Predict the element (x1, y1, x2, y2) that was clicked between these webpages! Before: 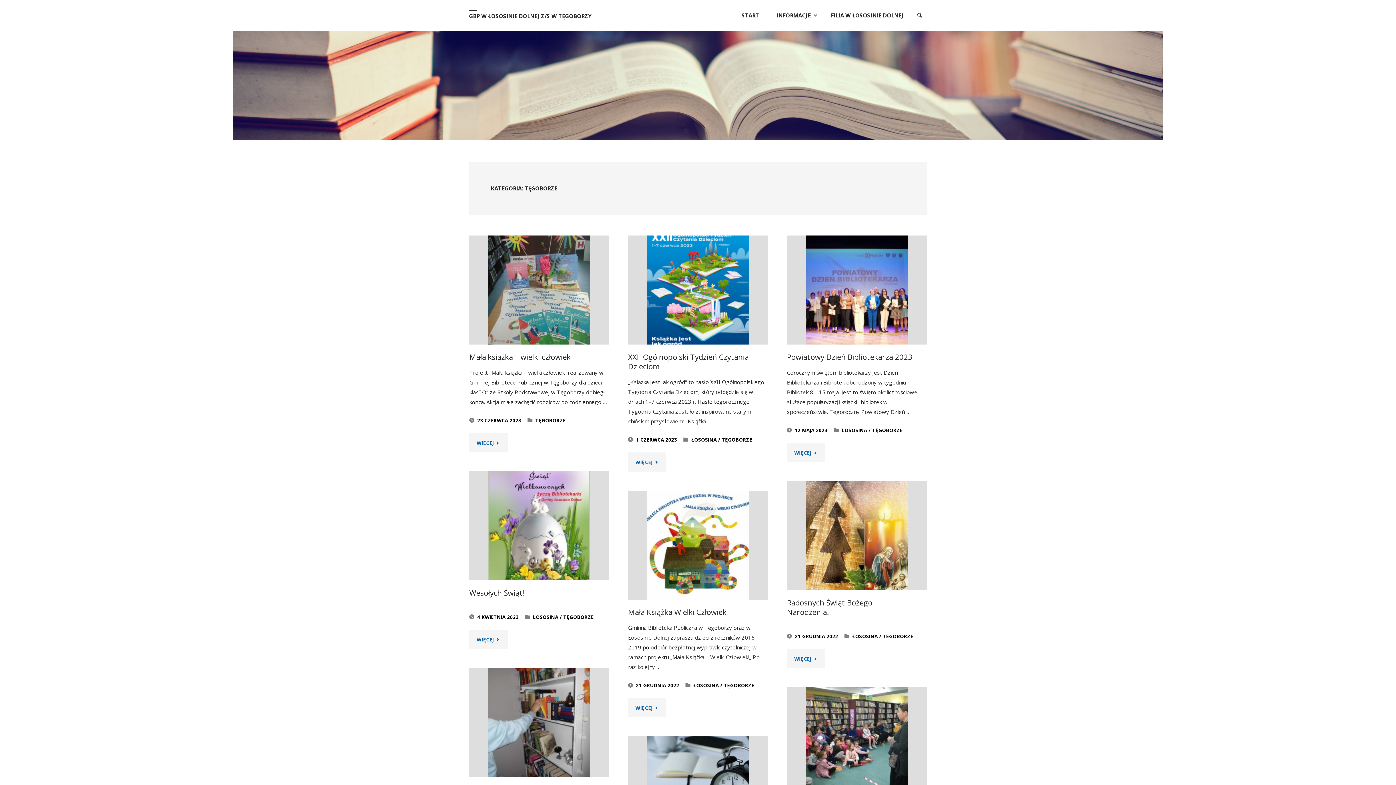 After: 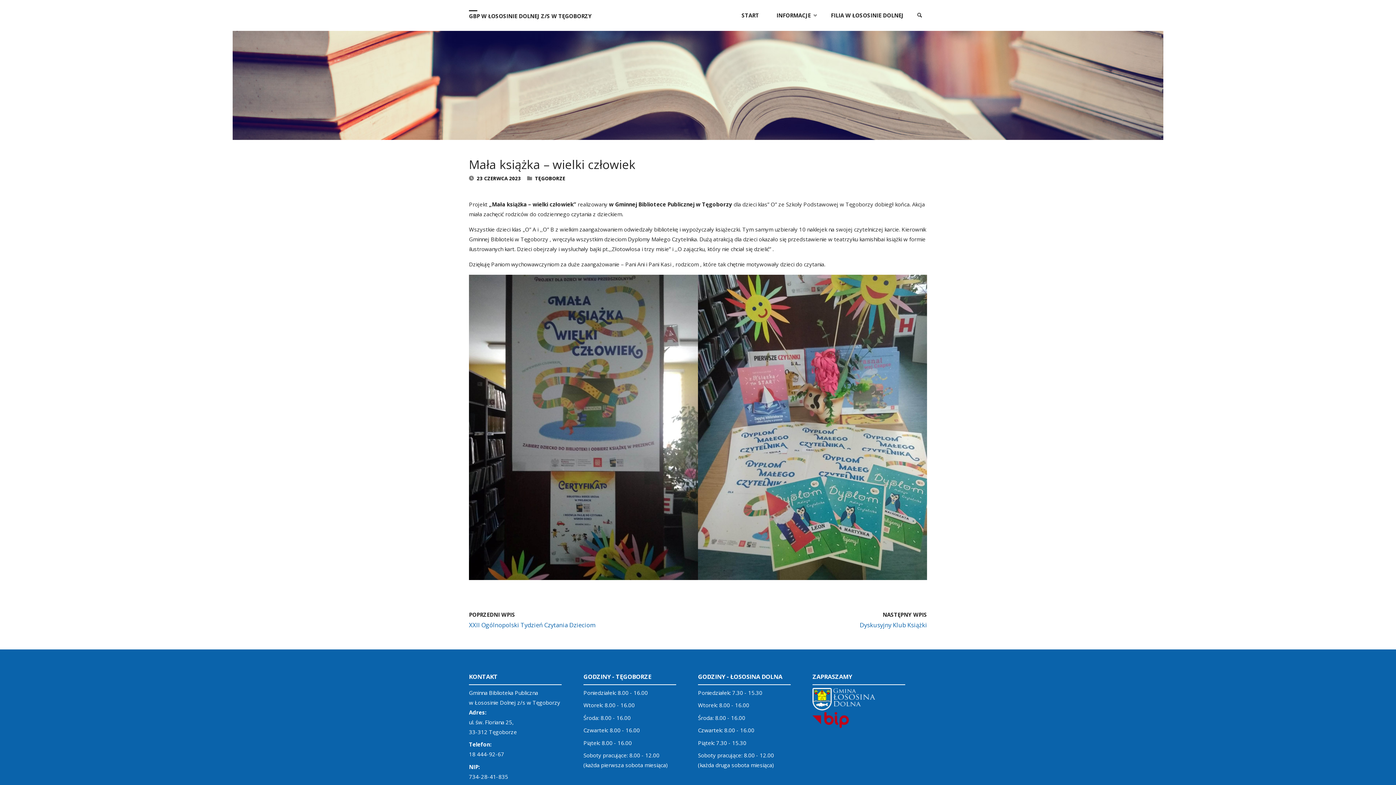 Action: bbox: (469, 352, 570, 362) label: Mała książka – wielki człowiek